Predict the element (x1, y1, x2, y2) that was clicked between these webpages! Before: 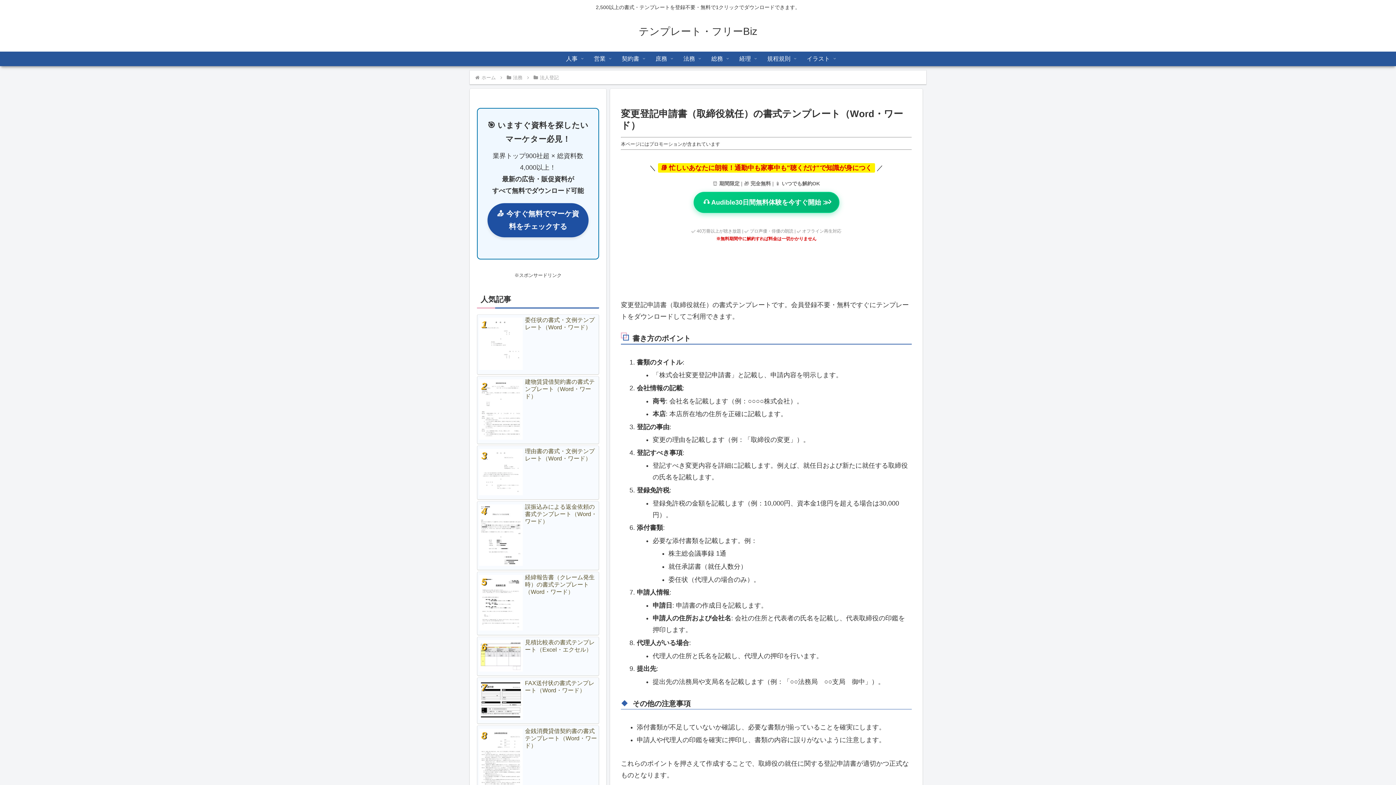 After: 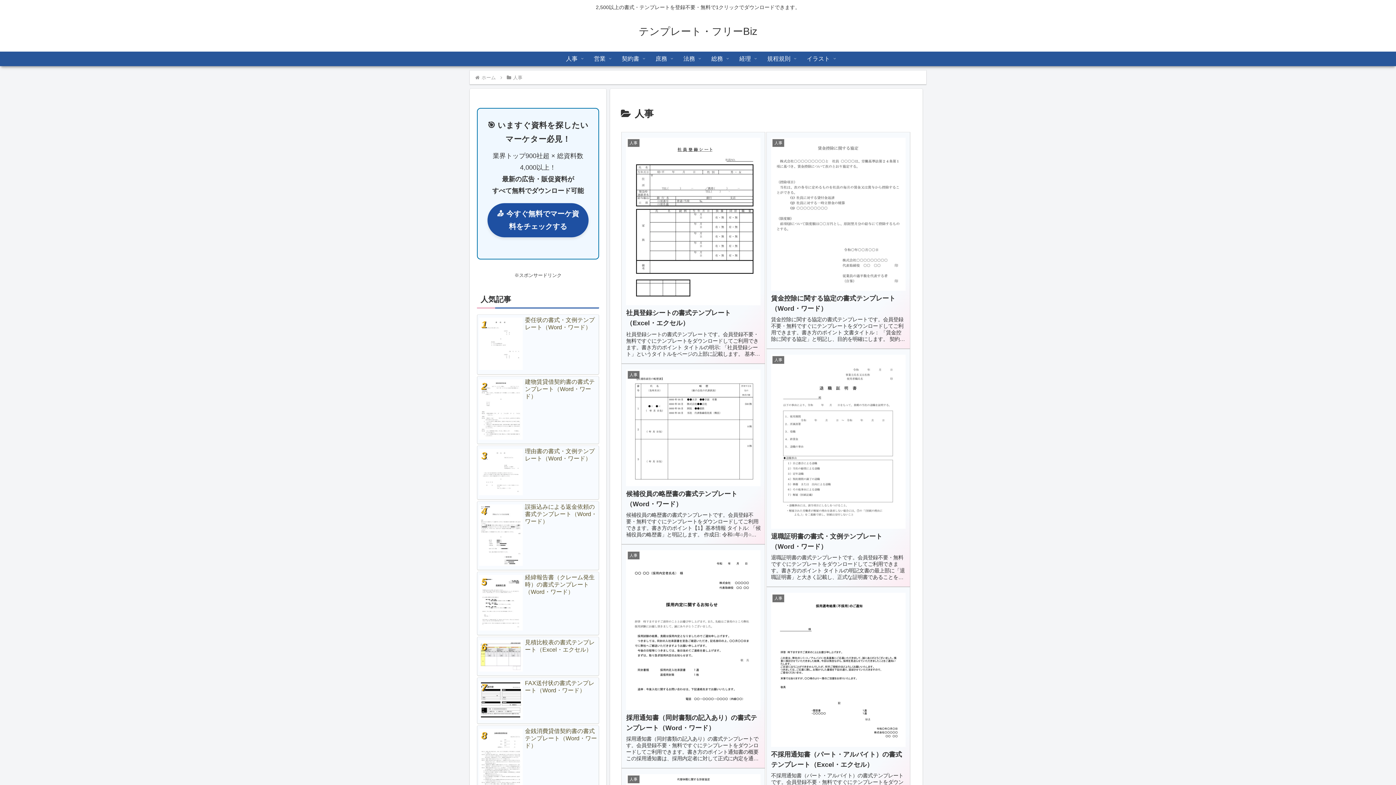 Action: bbox: (557, 51, 585, 66) label: 人事